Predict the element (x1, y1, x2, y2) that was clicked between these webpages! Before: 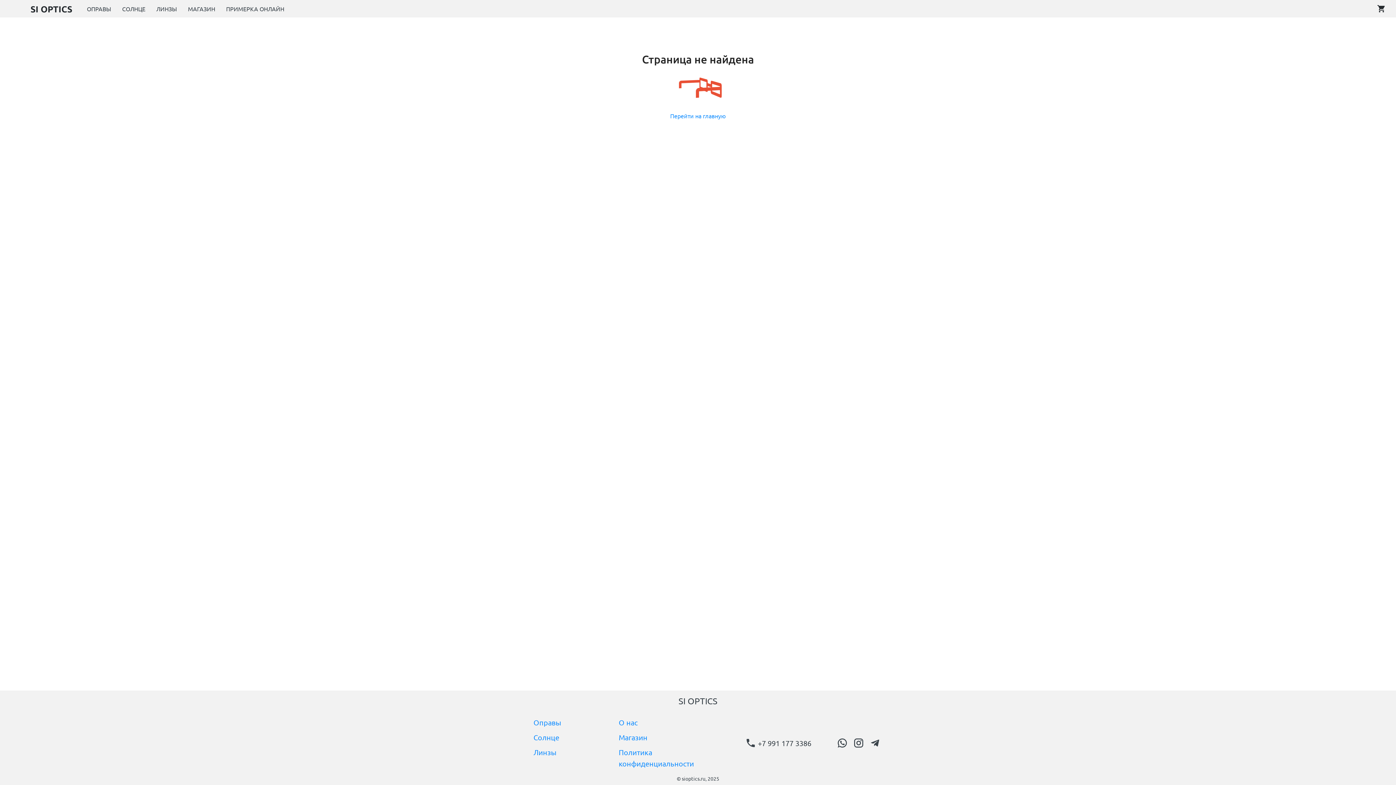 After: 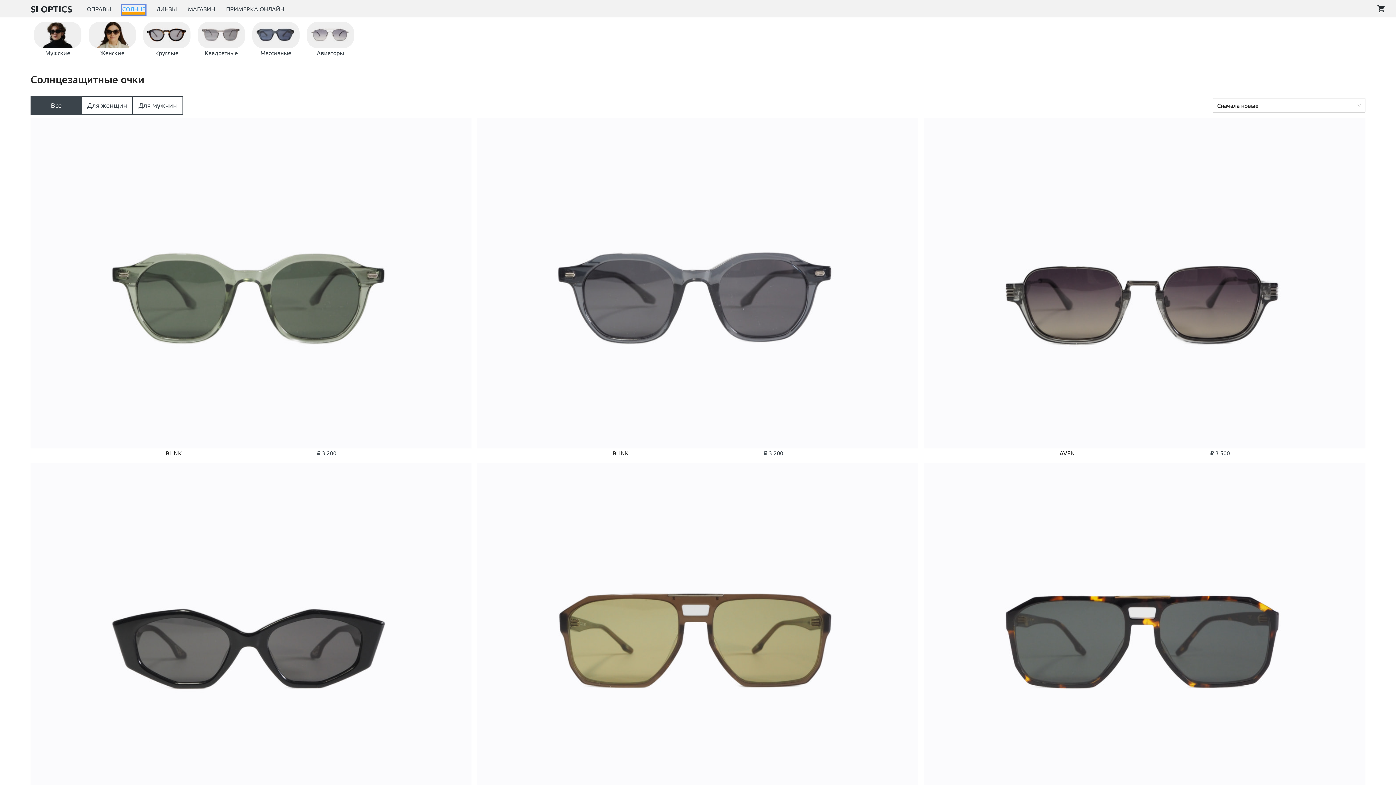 Action: bbox: (122, 4, 145, 12) label: СОЛНЦЕ